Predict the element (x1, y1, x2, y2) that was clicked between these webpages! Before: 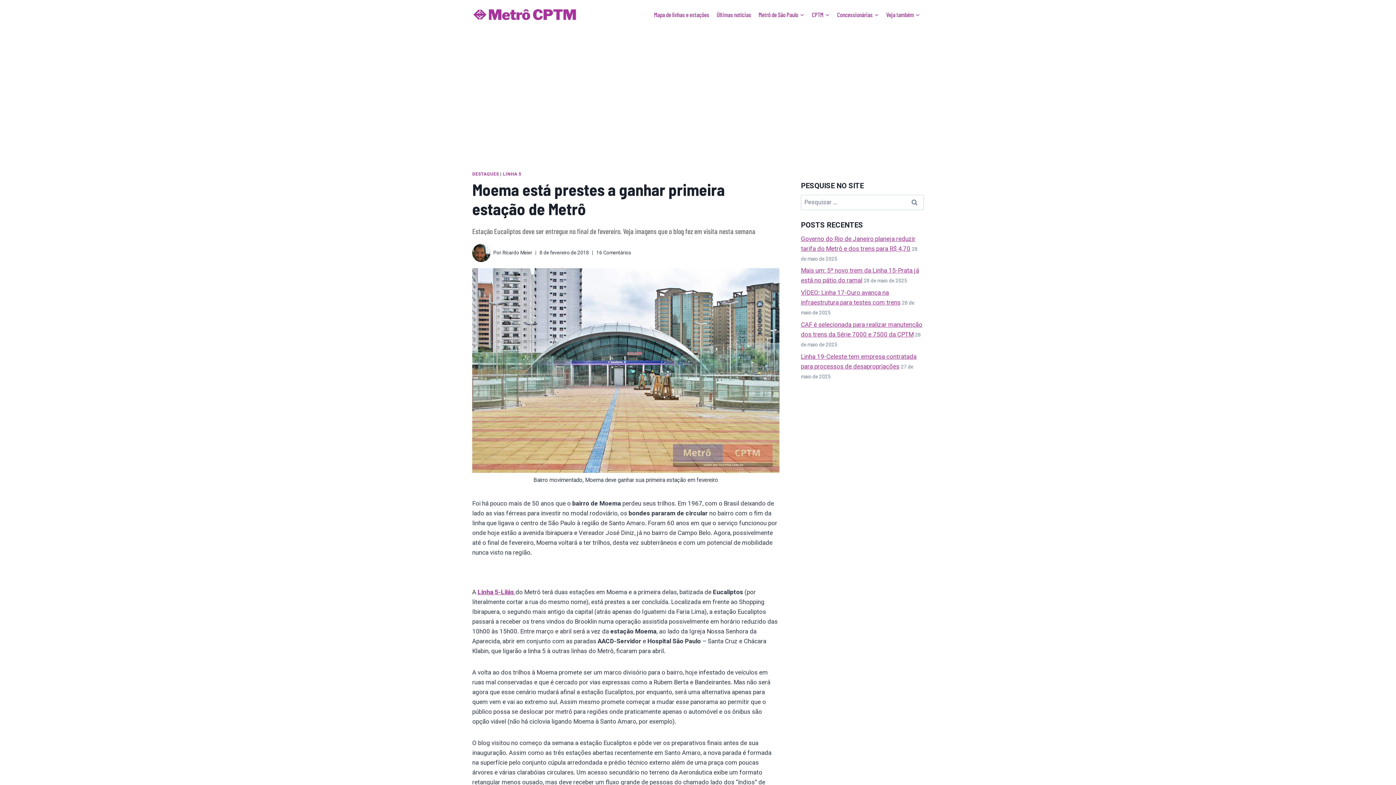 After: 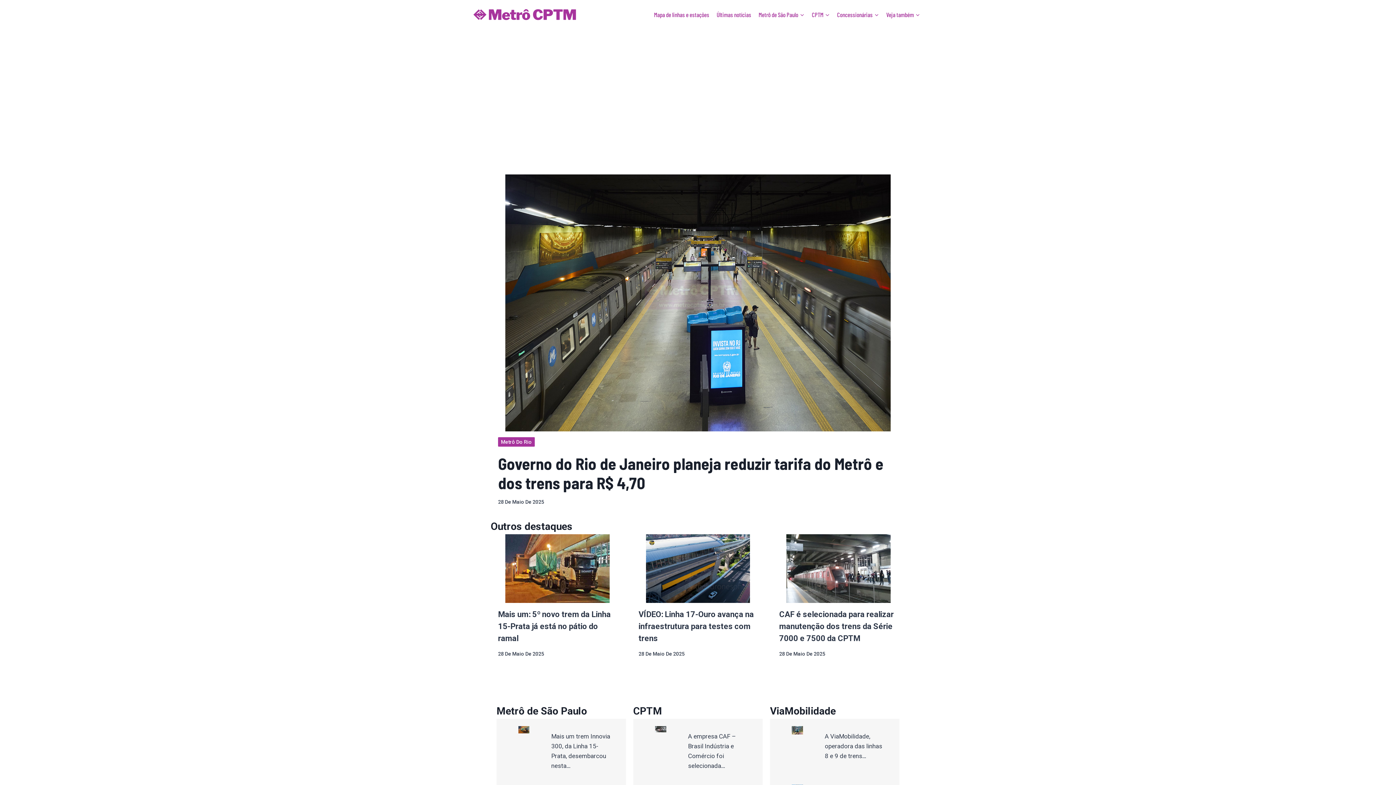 Action: bbox: (472, 6, 577, 22)